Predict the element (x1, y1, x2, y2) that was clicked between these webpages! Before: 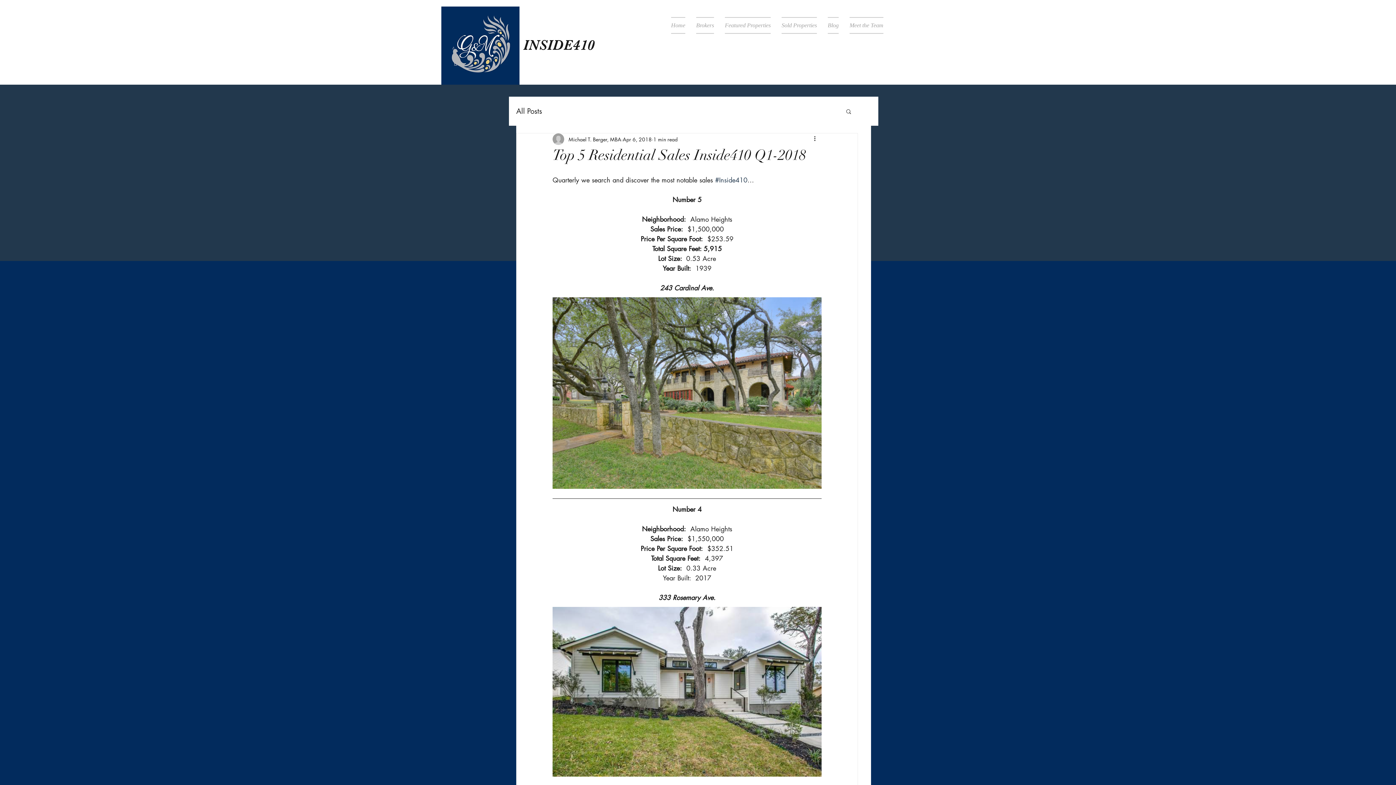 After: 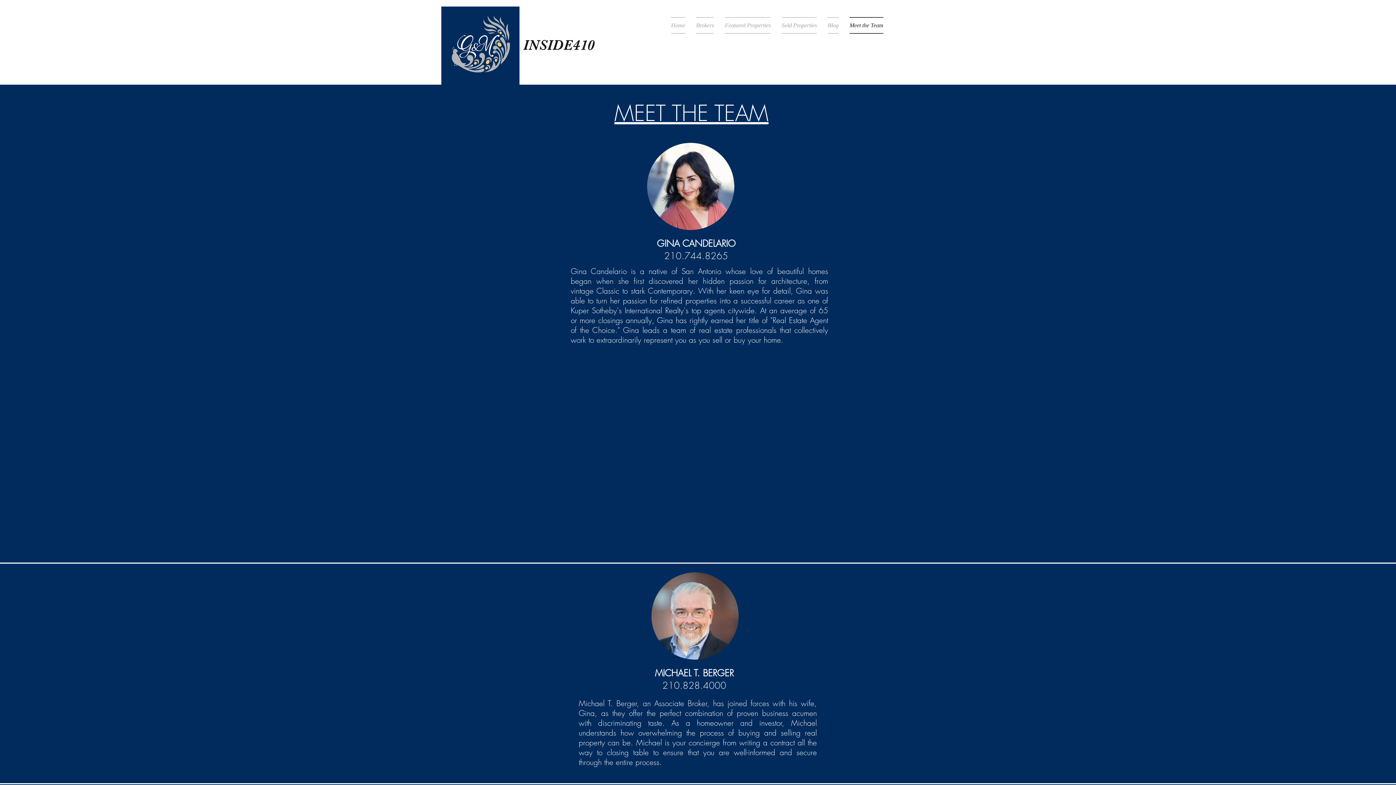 Action: label: Meet the Team bbox: (844, 17, 883, 33)